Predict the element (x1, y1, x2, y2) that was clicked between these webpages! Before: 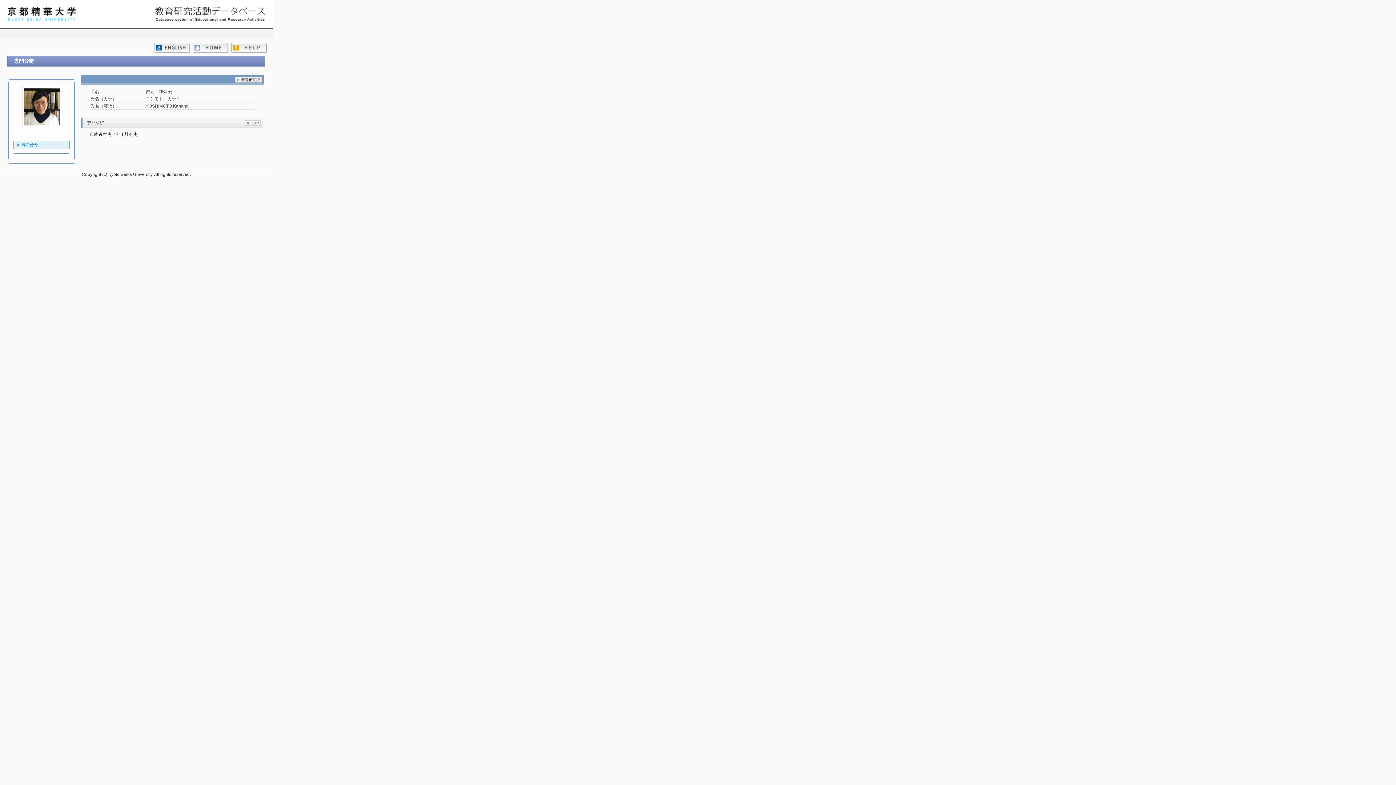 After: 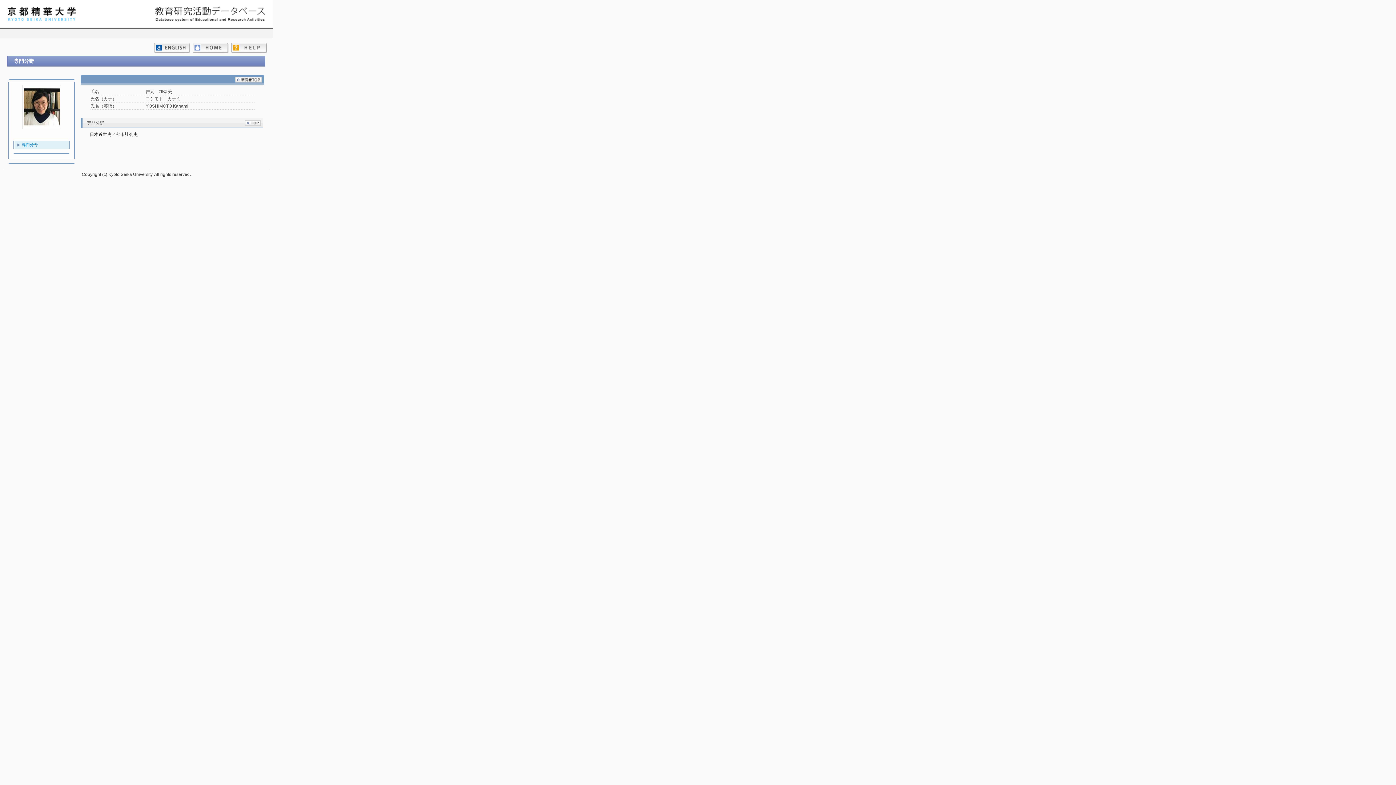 Action: bbox: (244, 121, 260, 126)